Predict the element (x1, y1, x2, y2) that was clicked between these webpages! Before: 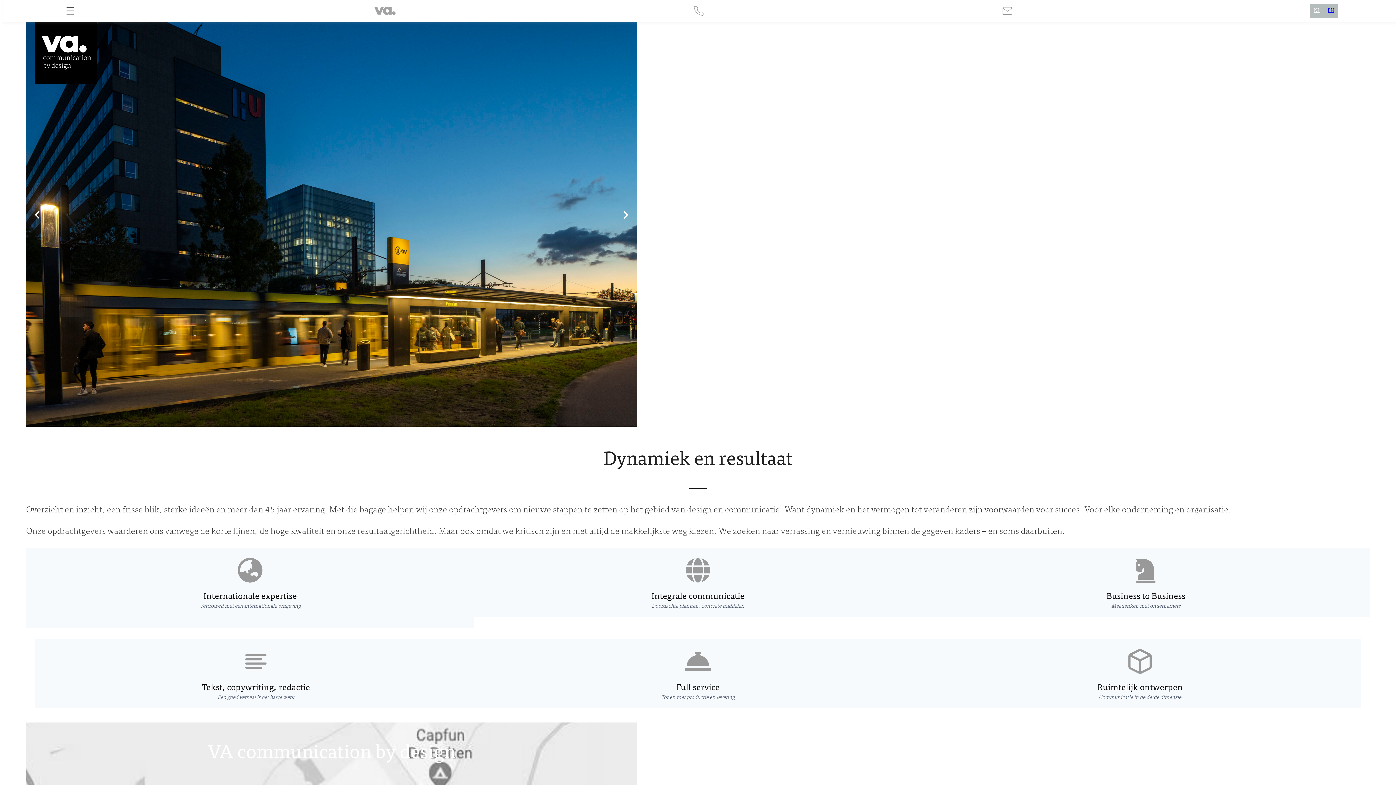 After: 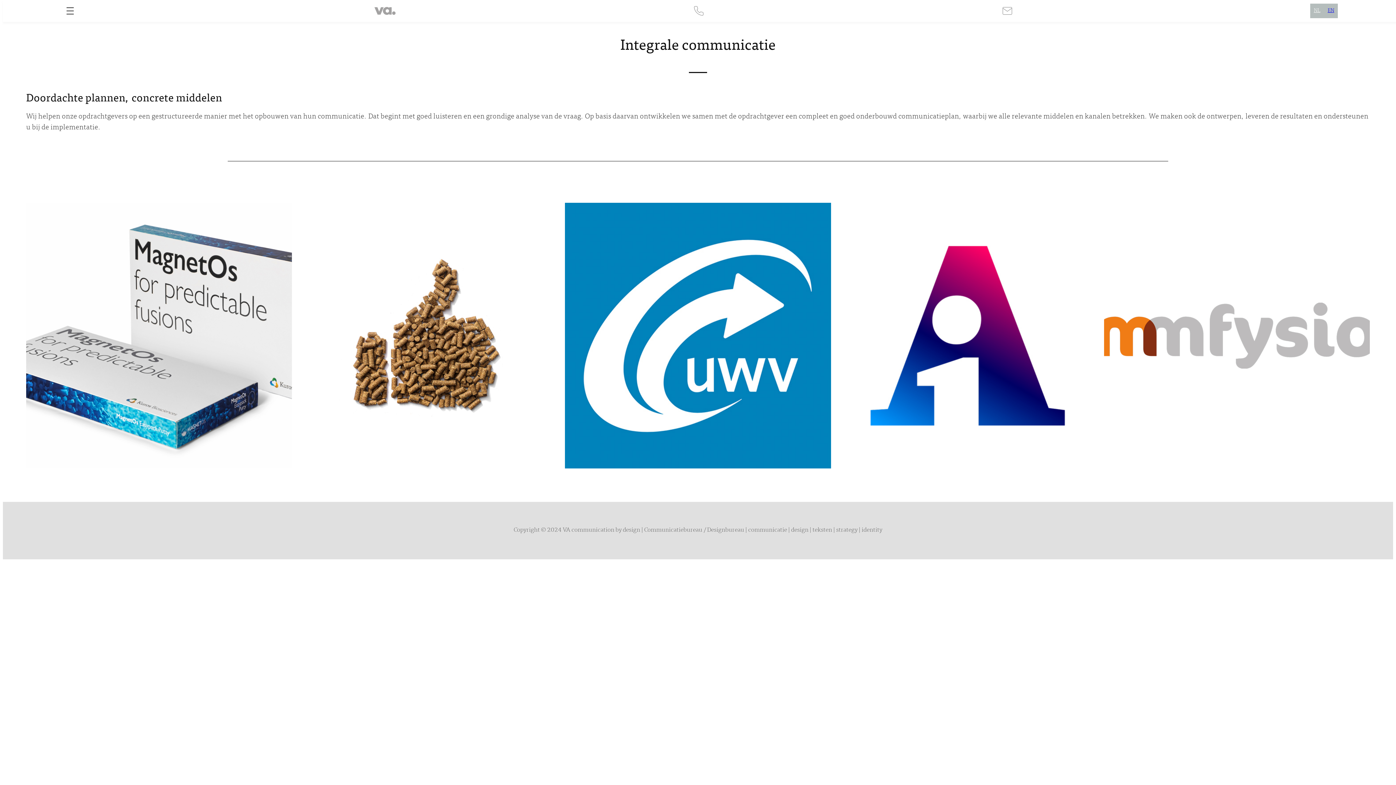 Action: label: Integrale communicatie

Doordachte plannen, concrete middelen bbox: (474, 548, 922, 617)